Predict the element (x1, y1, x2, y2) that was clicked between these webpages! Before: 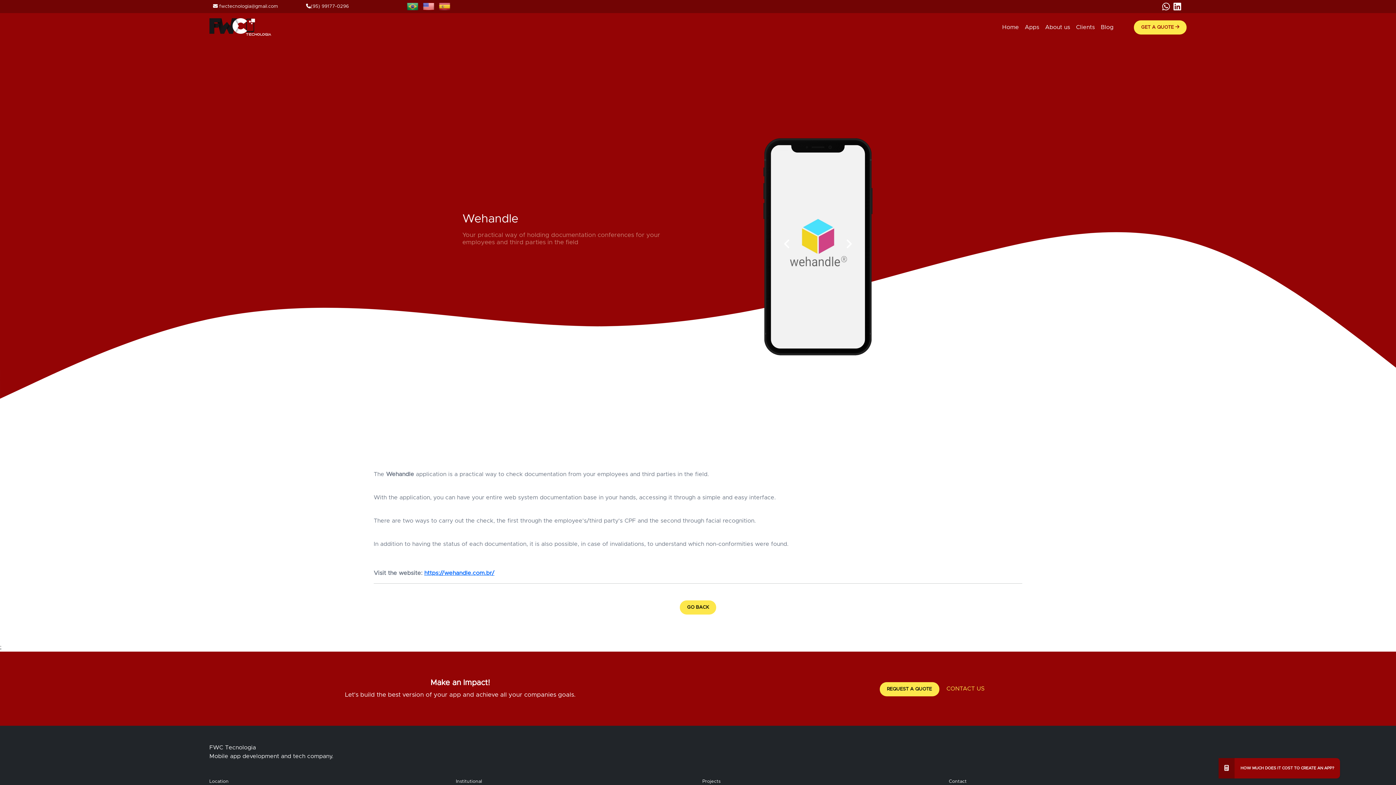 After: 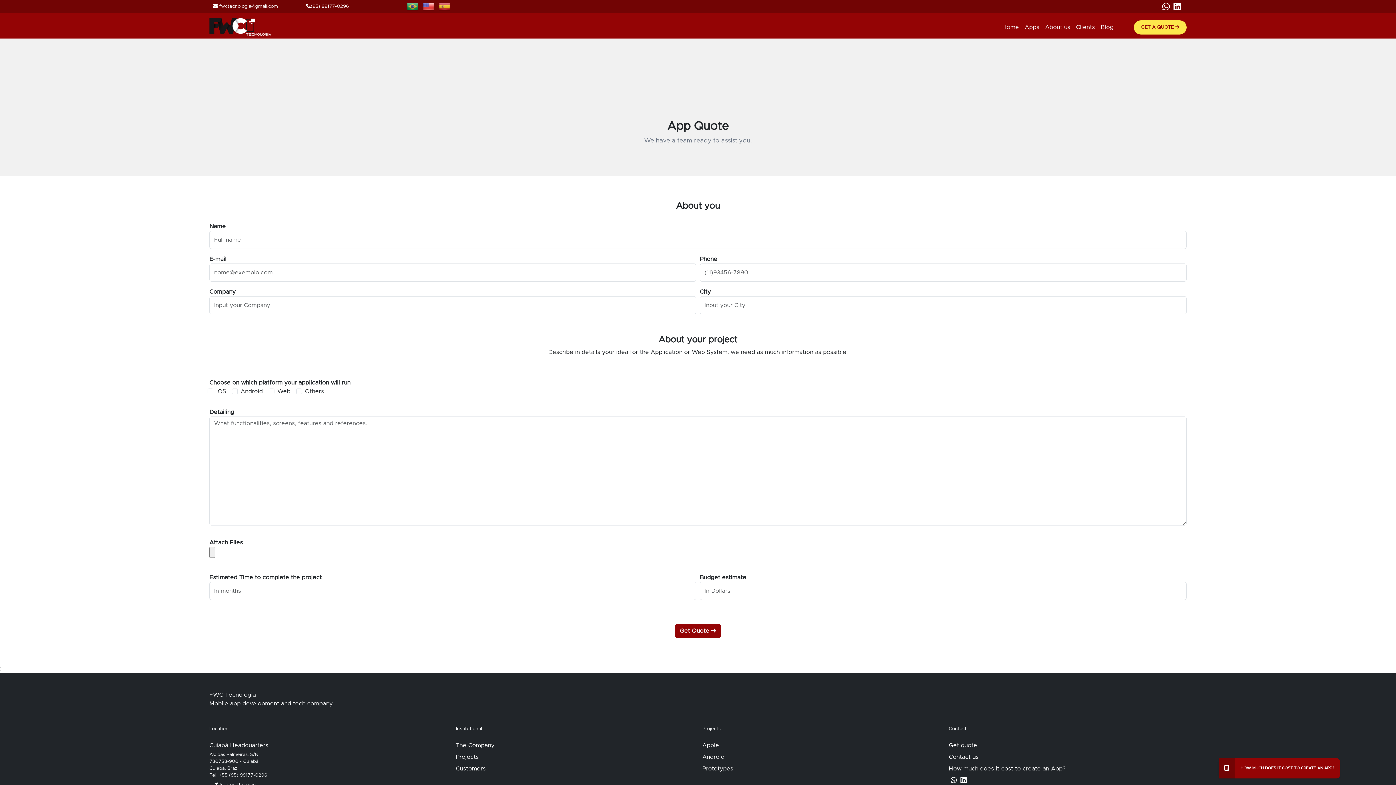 Action: bbox: (879, 682, 939, 696) label: REQUEST A QUOTE